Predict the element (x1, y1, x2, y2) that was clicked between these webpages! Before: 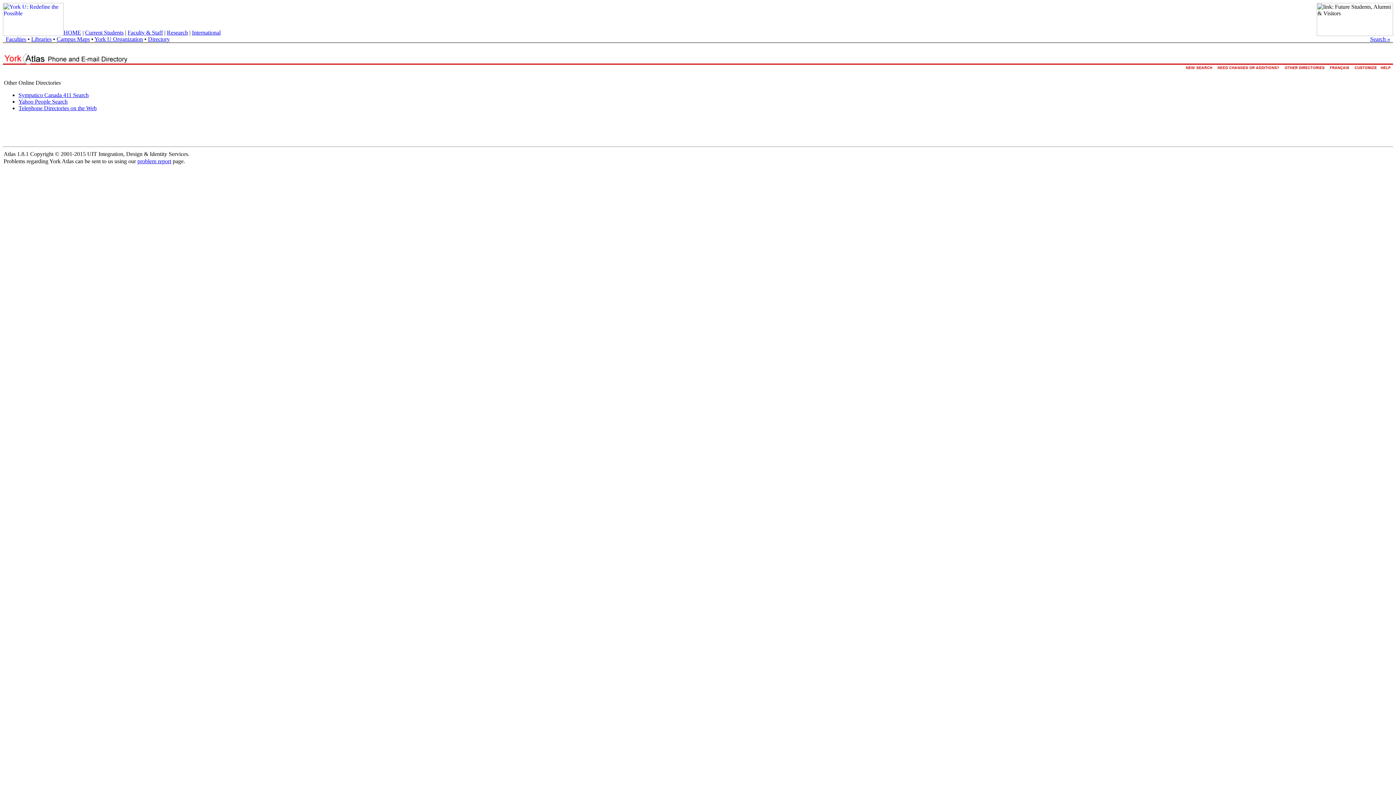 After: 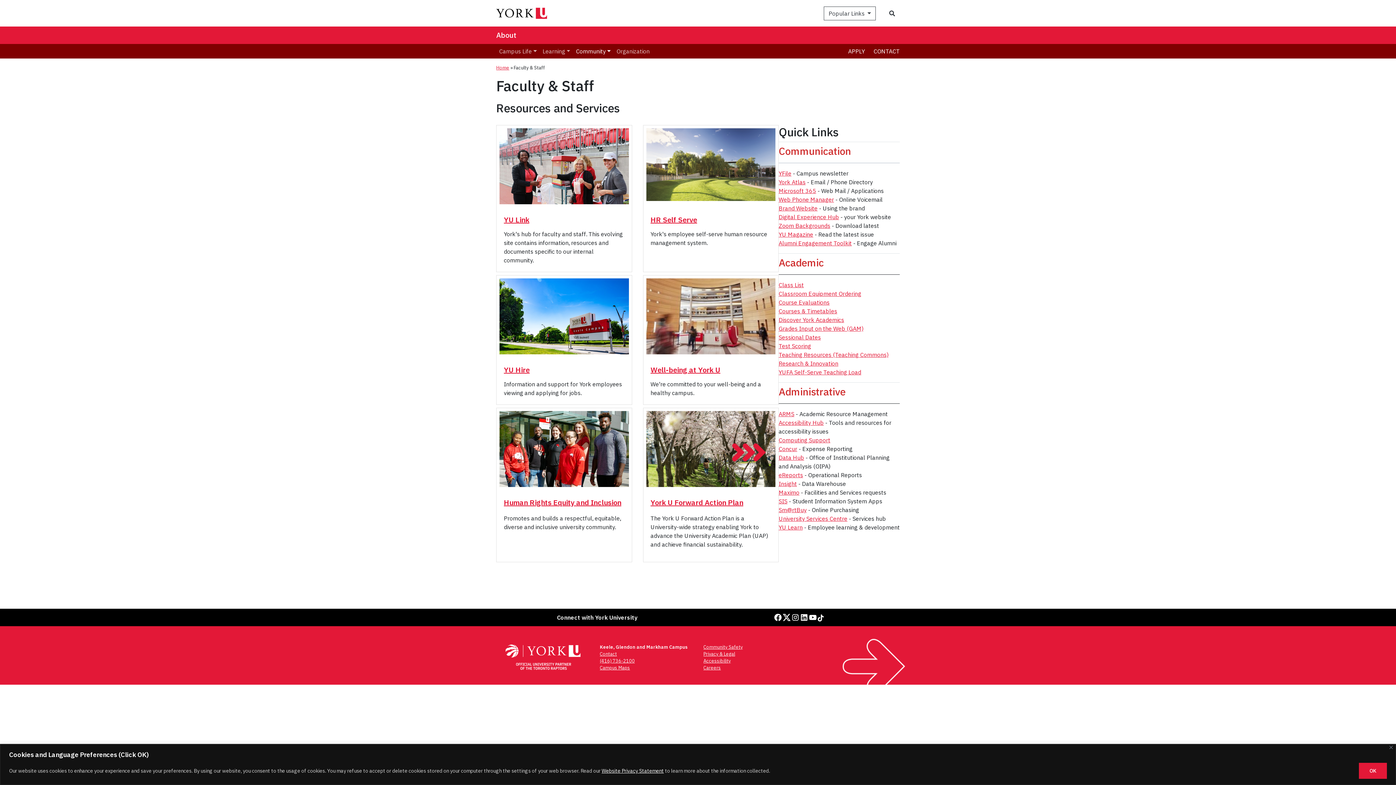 Action: bbox: (127, 29, 162, 35) label: Faculty & Staff